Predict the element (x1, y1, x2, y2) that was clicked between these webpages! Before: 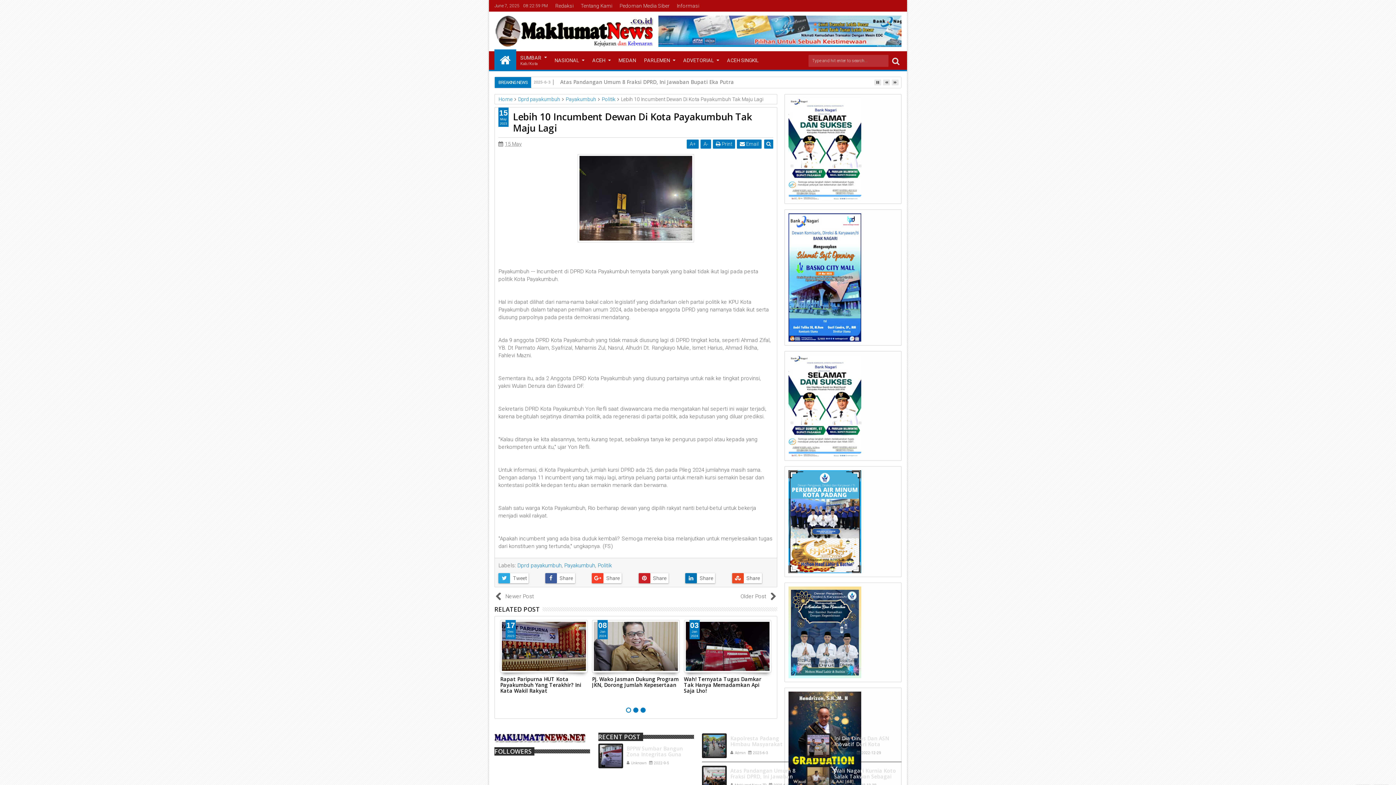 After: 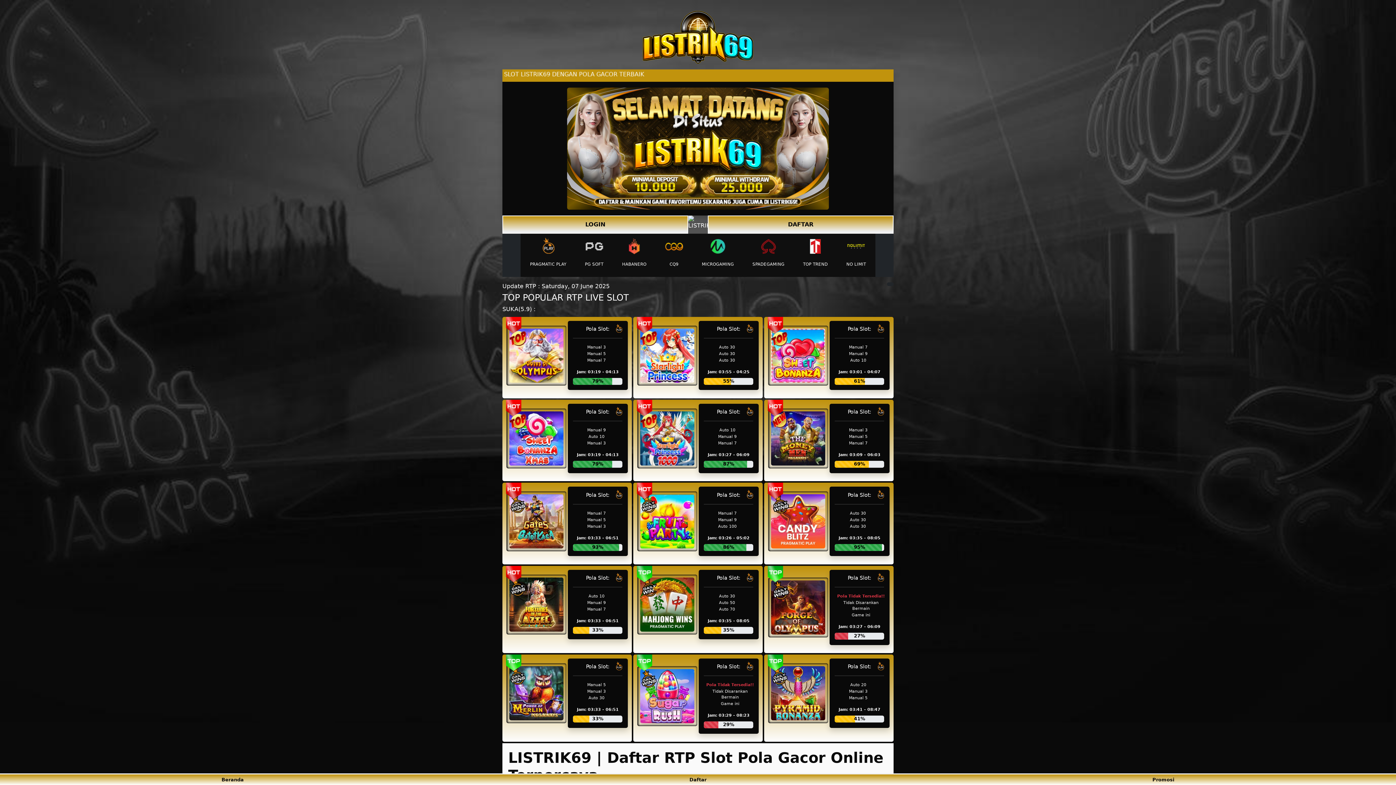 Action: label: ACEH SINGKIL bbox: (723, 51, 762, 71)